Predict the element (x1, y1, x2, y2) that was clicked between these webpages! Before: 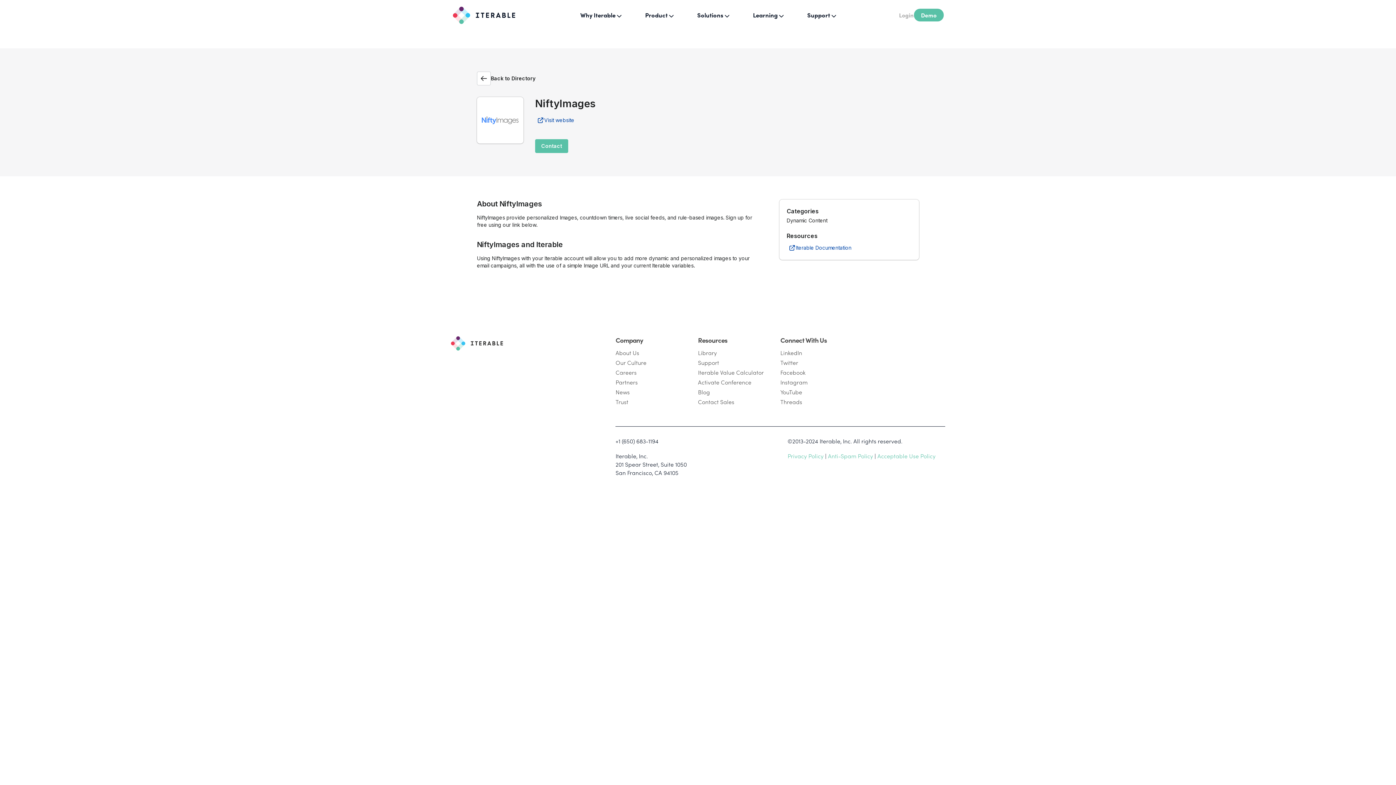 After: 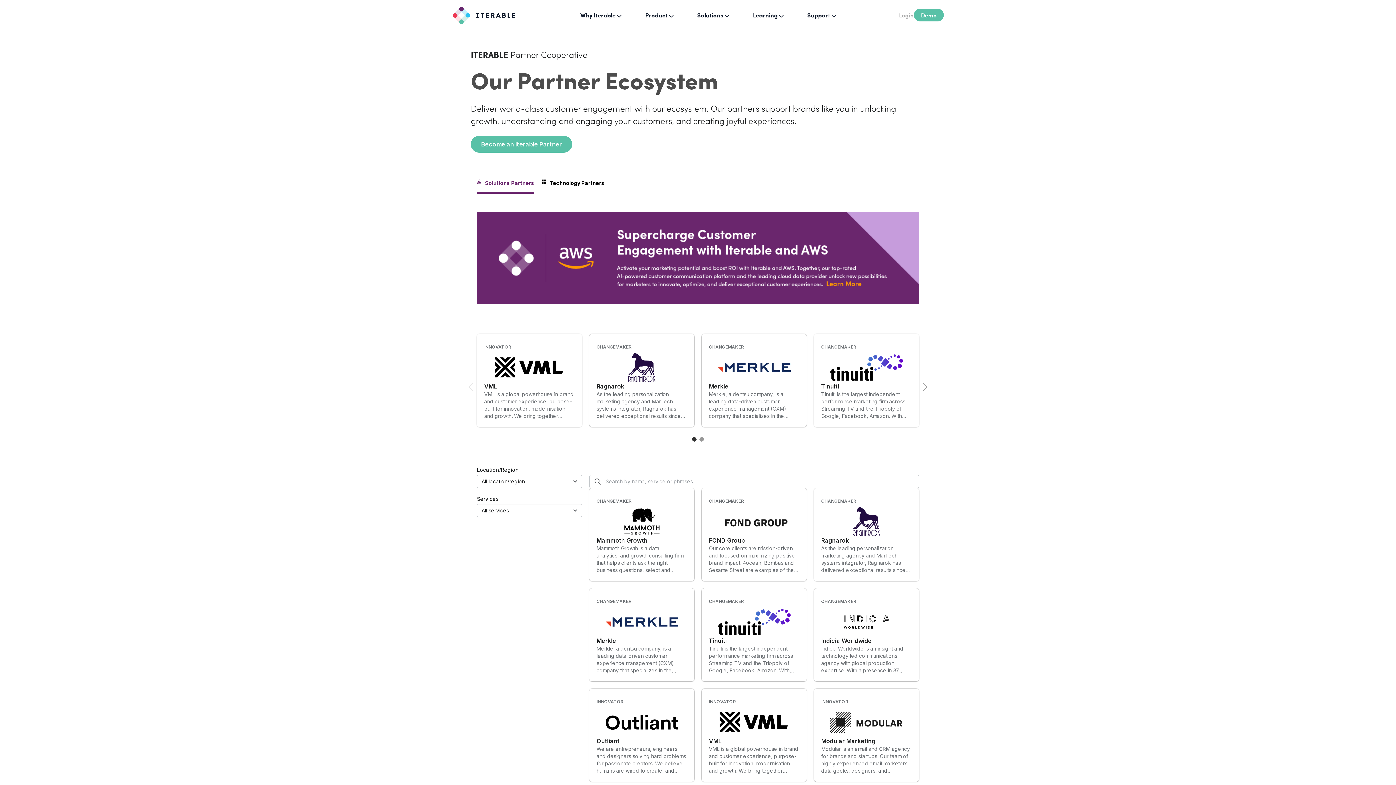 Action: bbox: (615, 378, 637, 386) label: Partners